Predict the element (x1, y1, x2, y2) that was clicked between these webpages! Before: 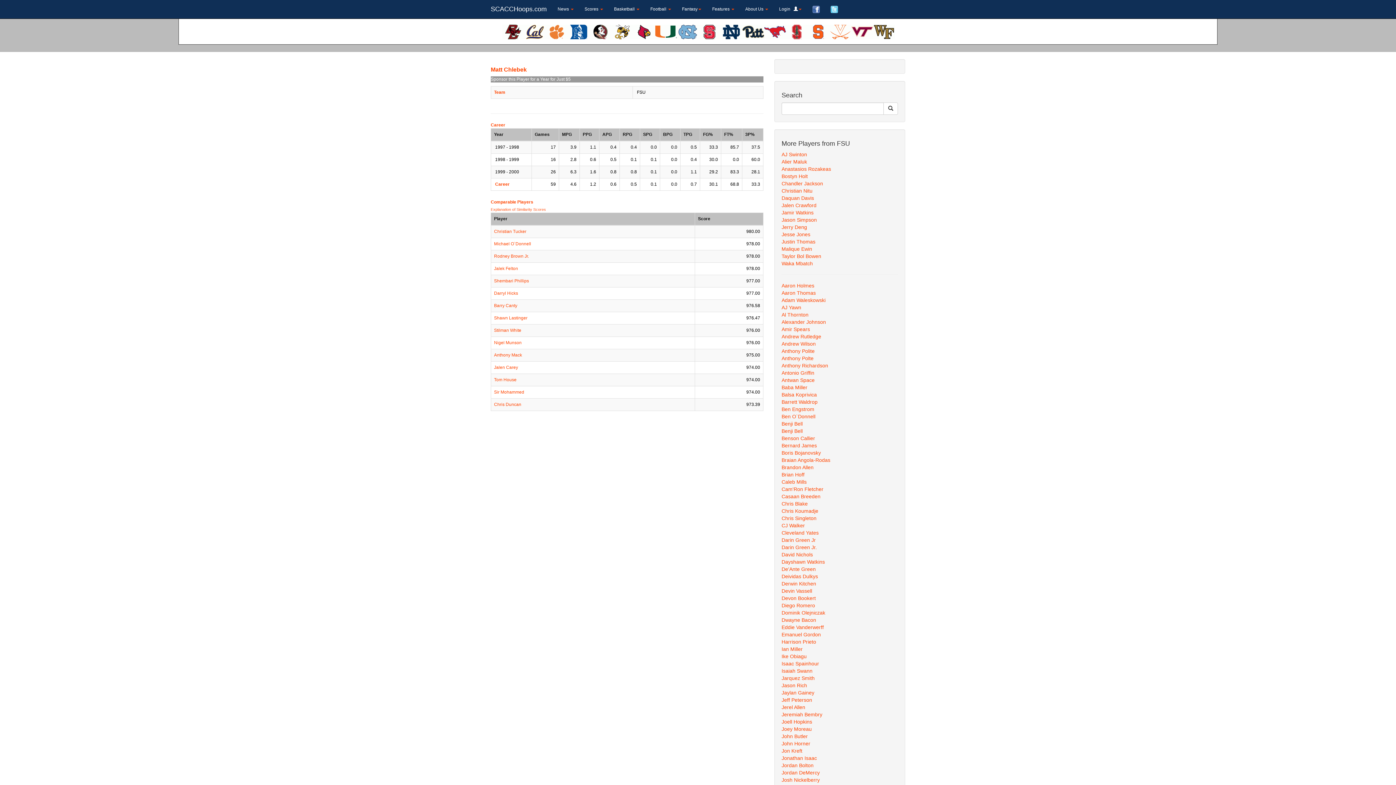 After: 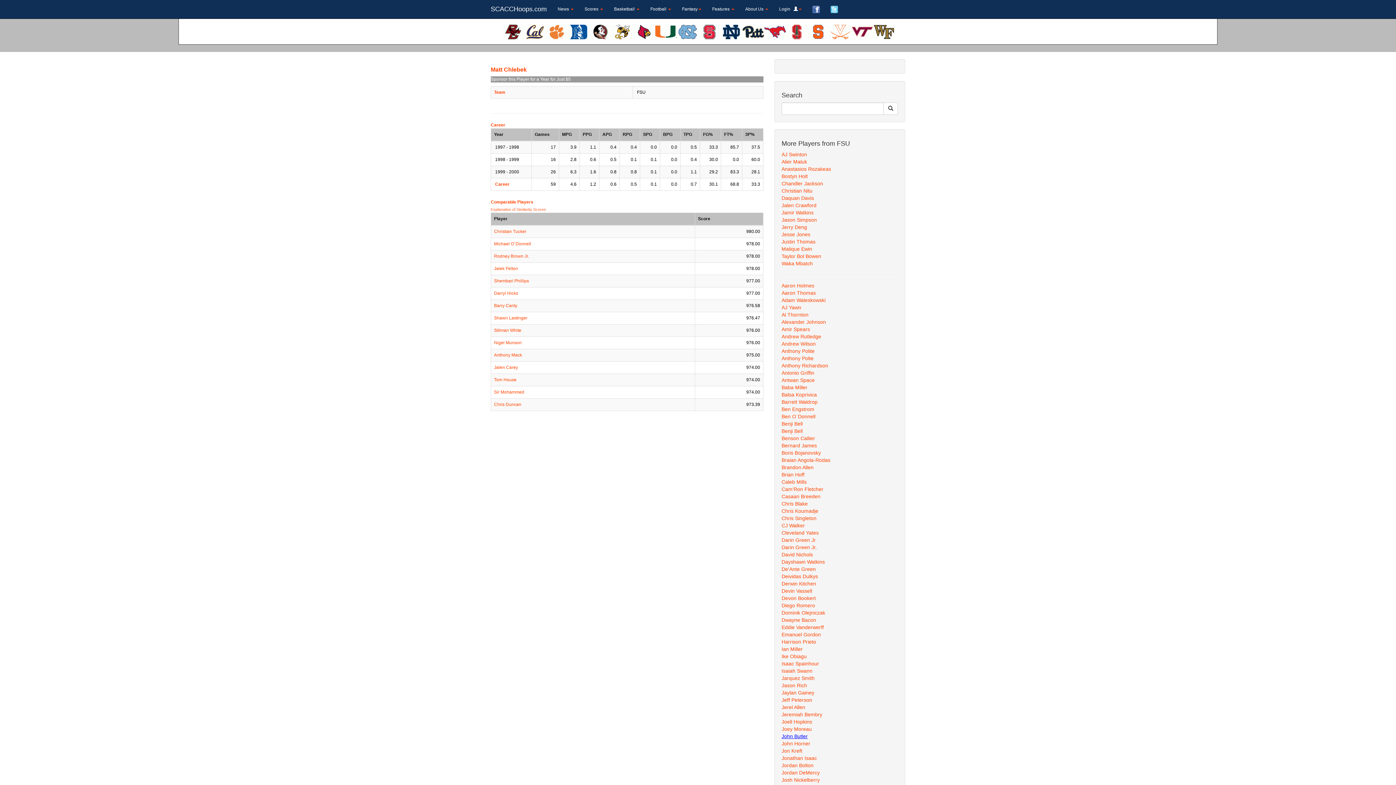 Action: bbox: (781, 733, 808, 739) label: John Butler